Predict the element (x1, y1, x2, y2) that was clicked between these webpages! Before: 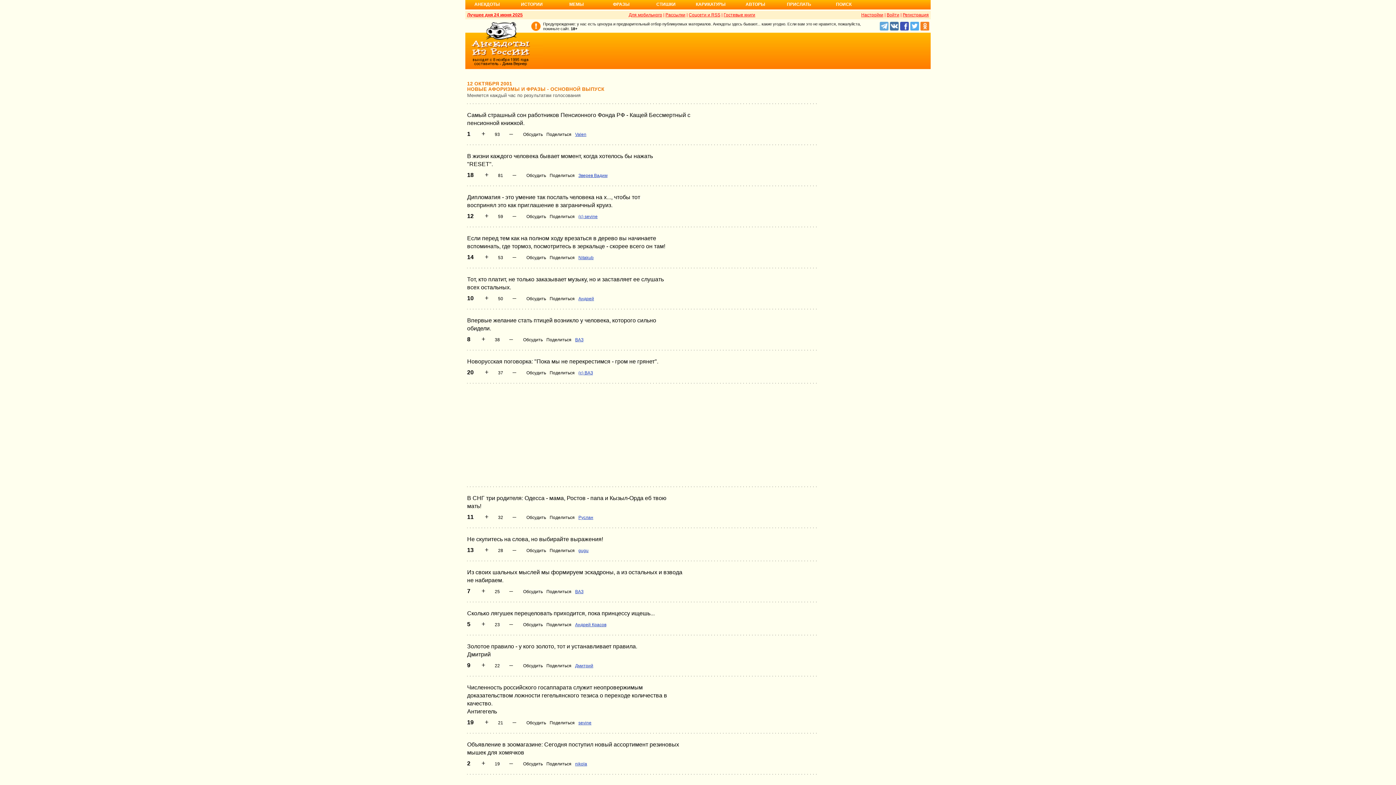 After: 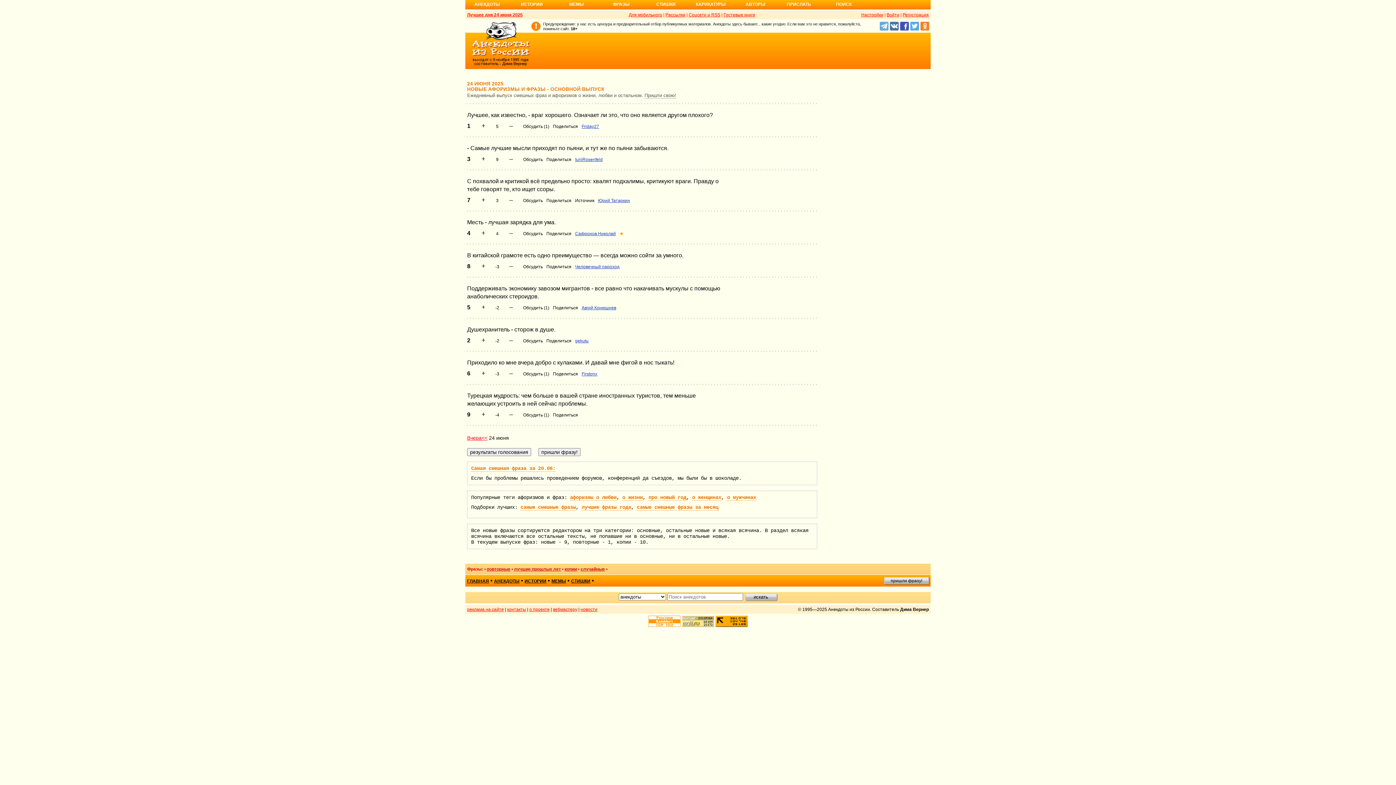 Action: bbox: (599, 1, 643, 11) label: ФРАЗЫ